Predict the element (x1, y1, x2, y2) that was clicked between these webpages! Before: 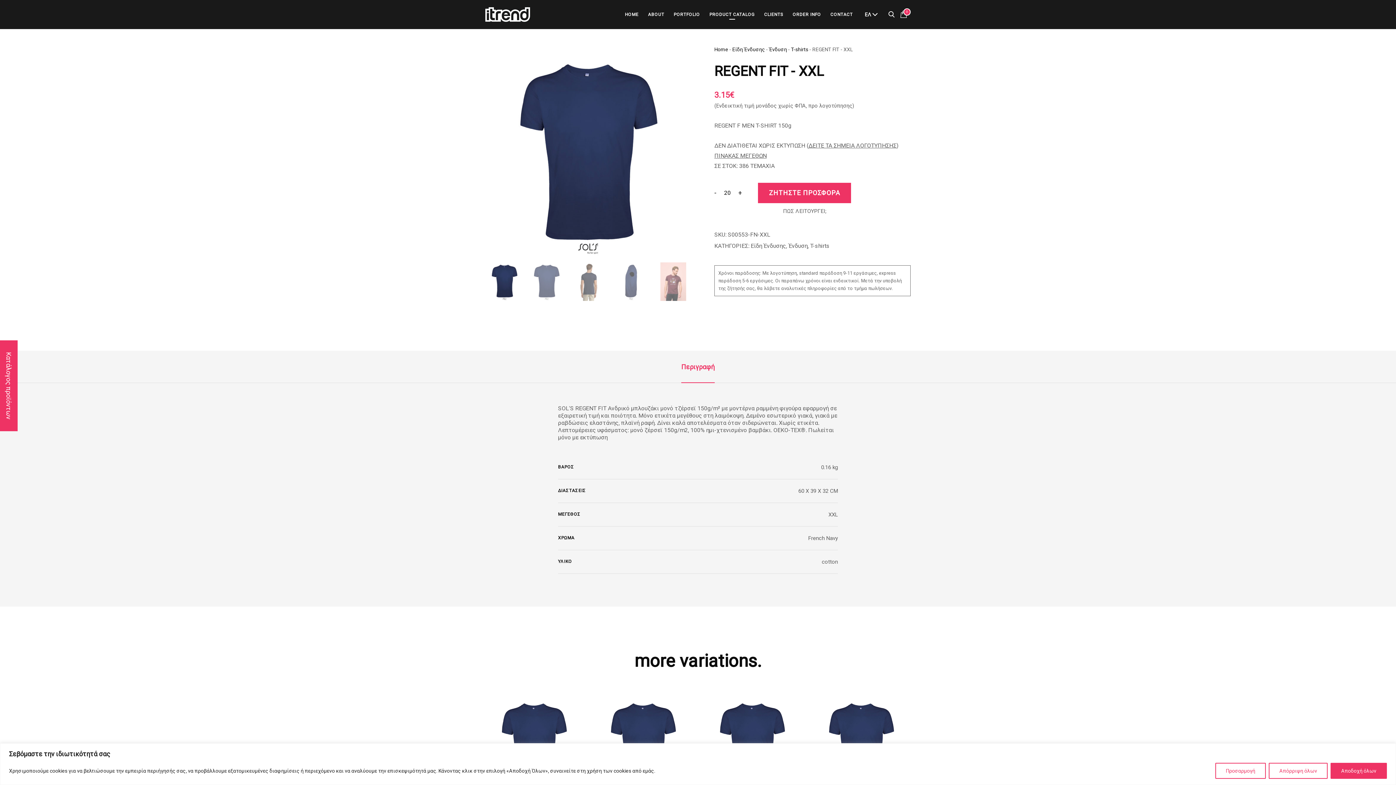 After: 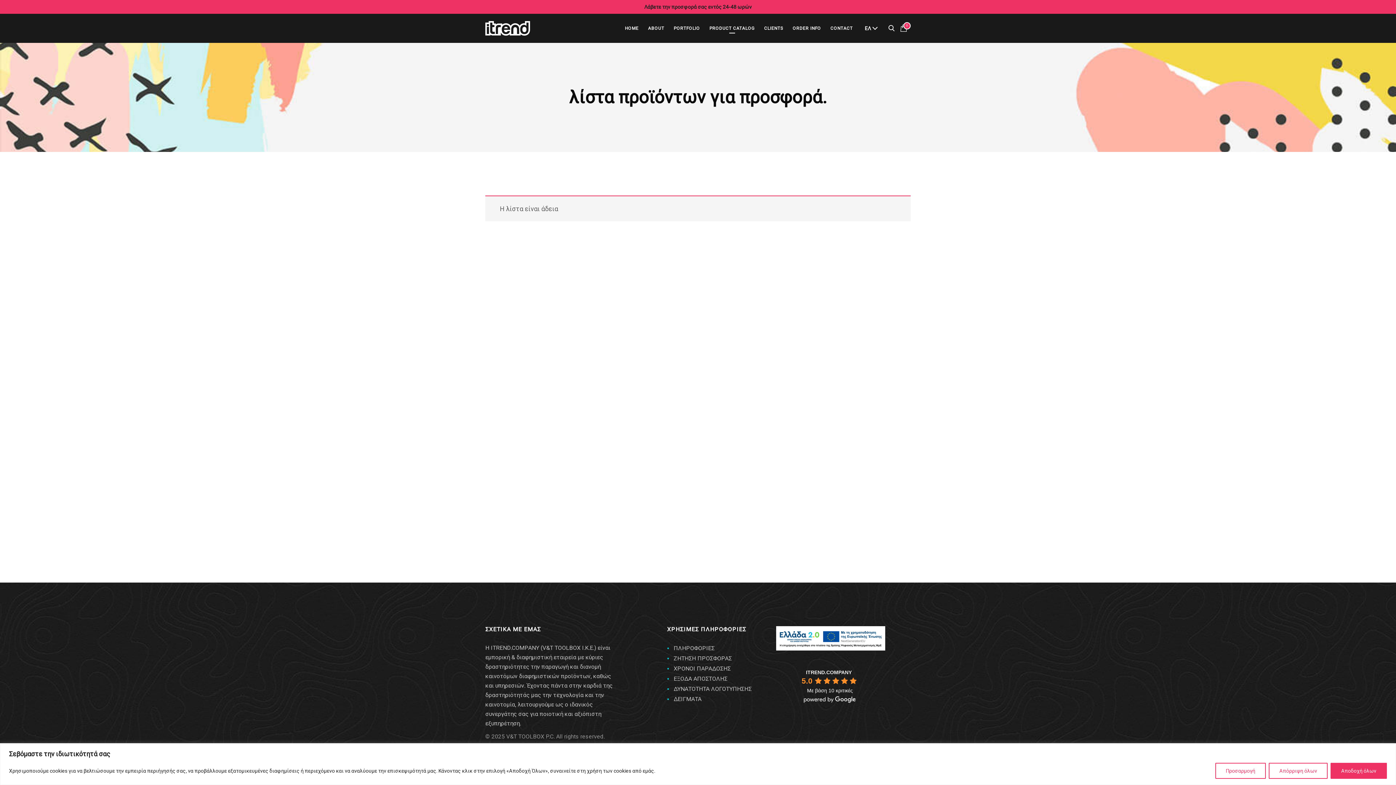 Action: label: 0 bbox: (900, 10, 910, 18)